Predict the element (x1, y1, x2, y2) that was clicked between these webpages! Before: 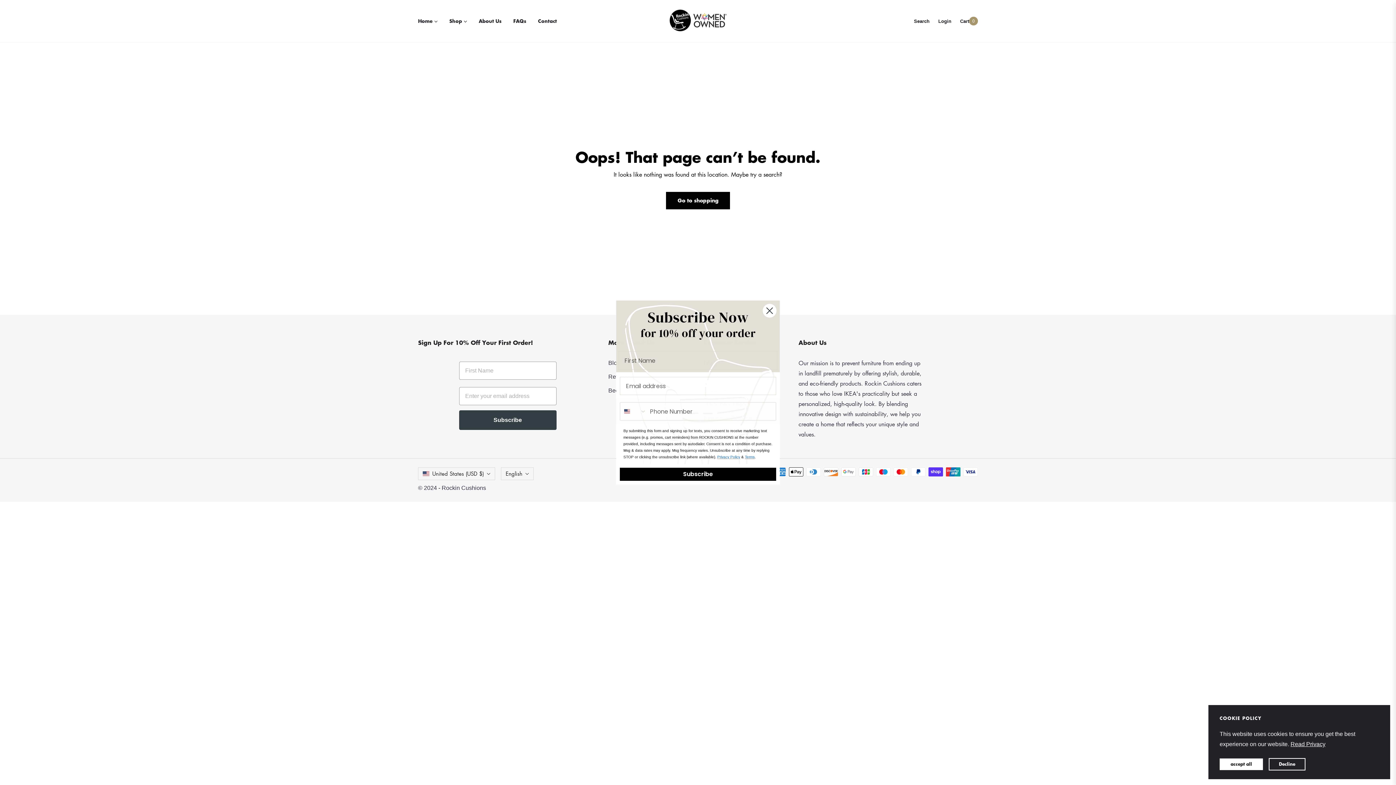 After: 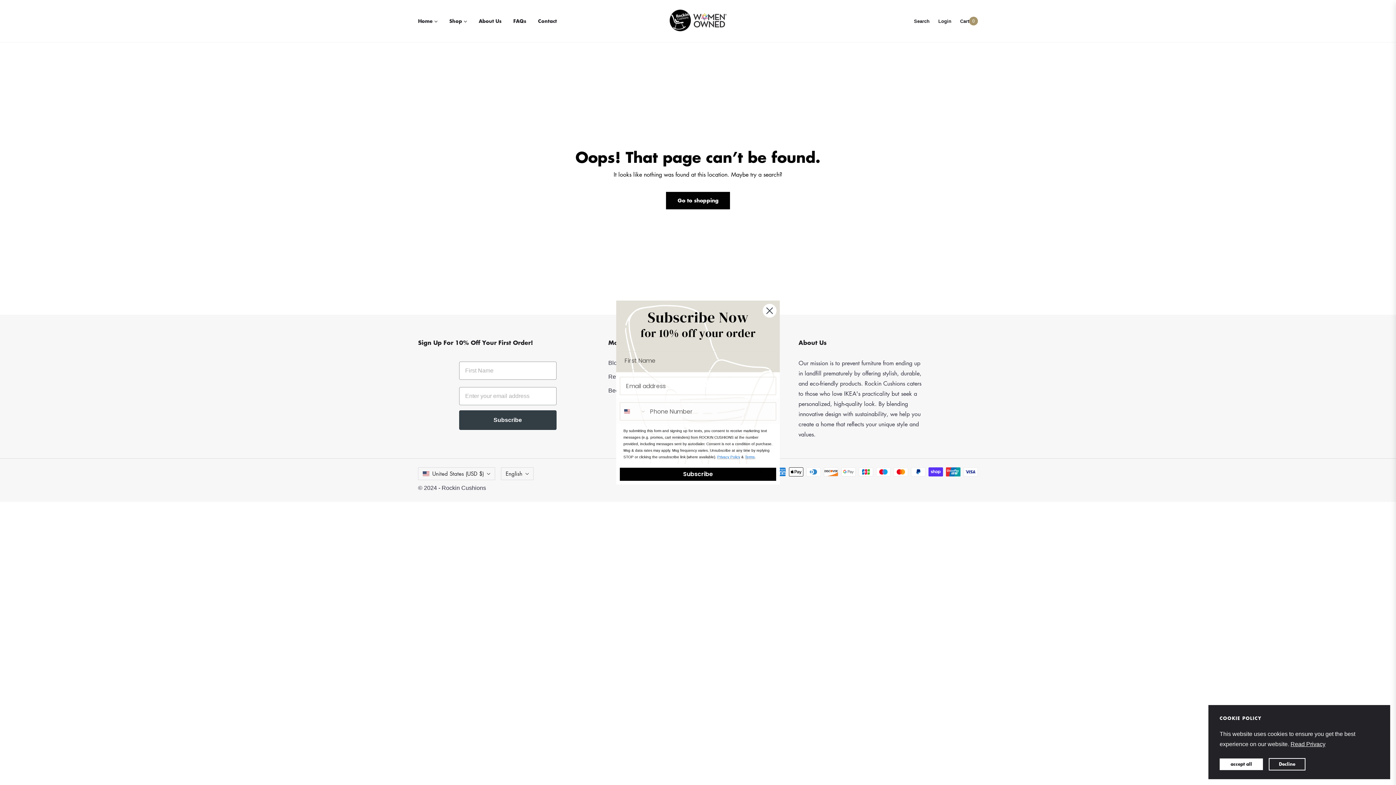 Action: bbox: (717, 455, 740, 459) label: Privacy Policy